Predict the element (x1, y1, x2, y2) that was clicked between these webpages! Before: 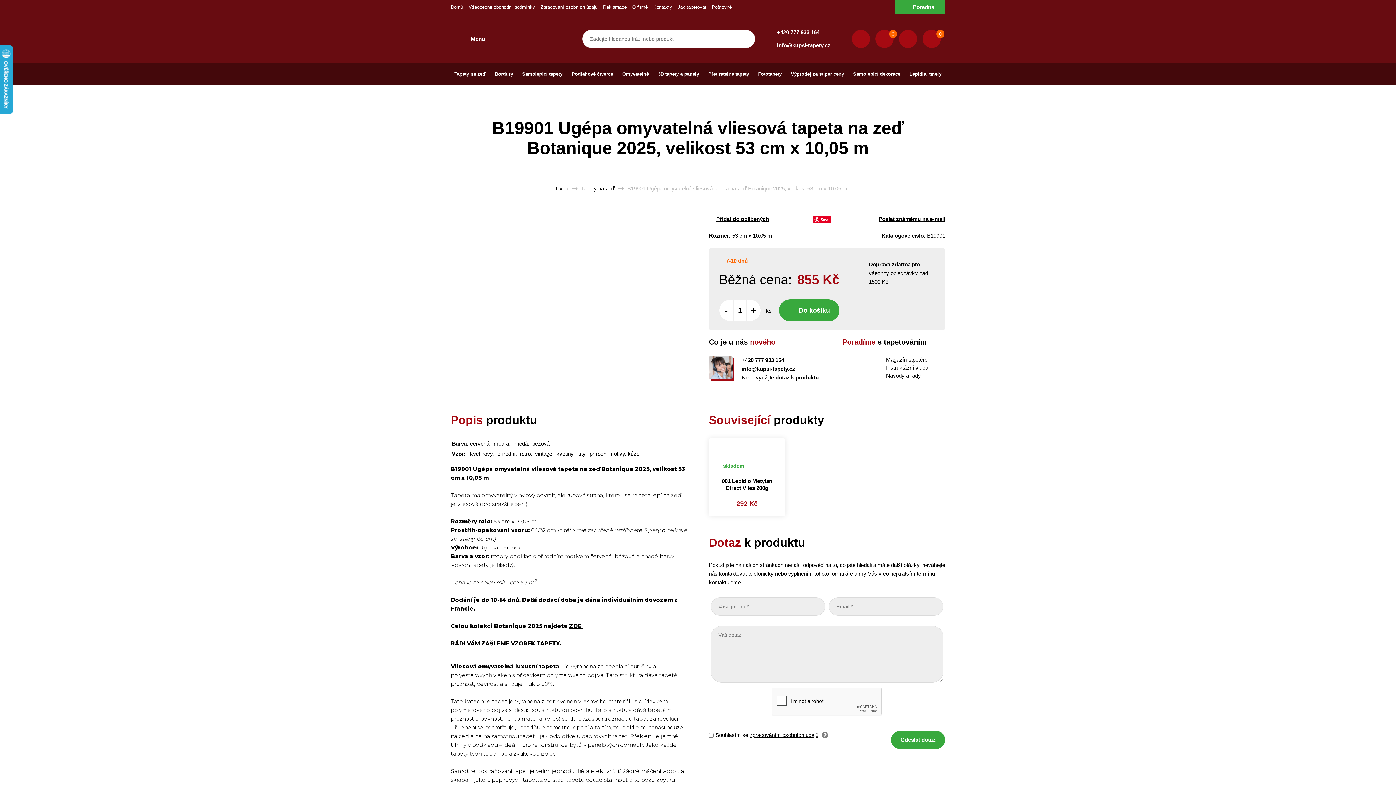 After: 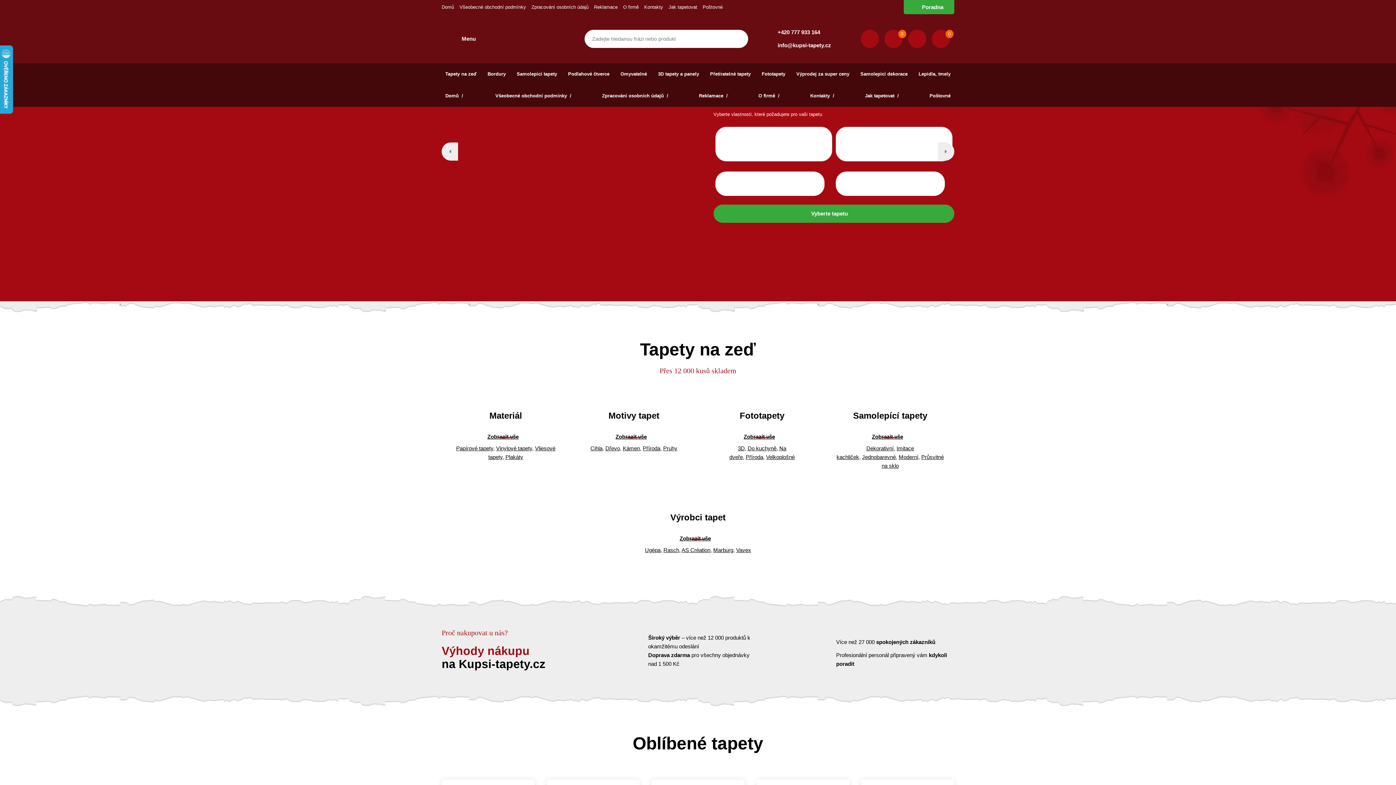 Action: label: Úvod bbox: (555, 185, 568, 191)